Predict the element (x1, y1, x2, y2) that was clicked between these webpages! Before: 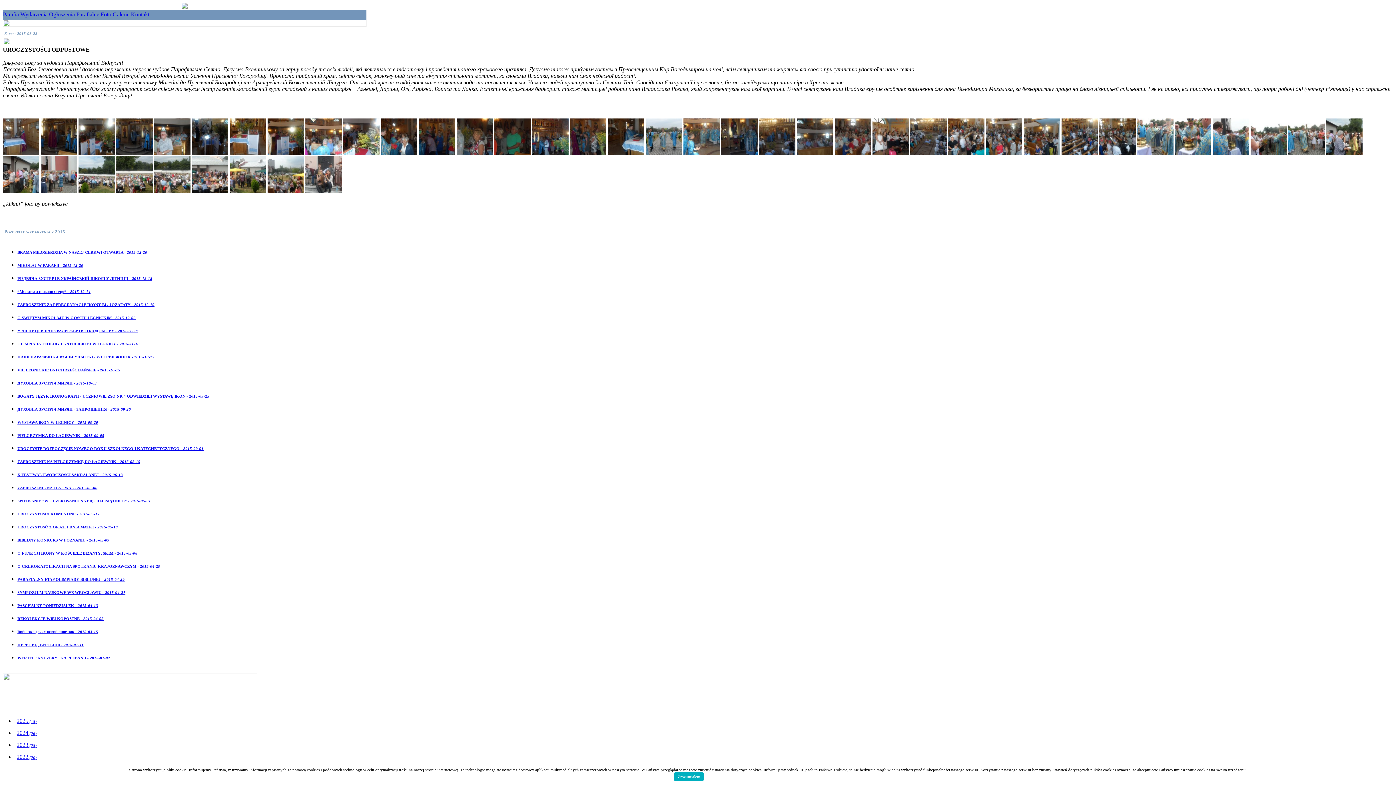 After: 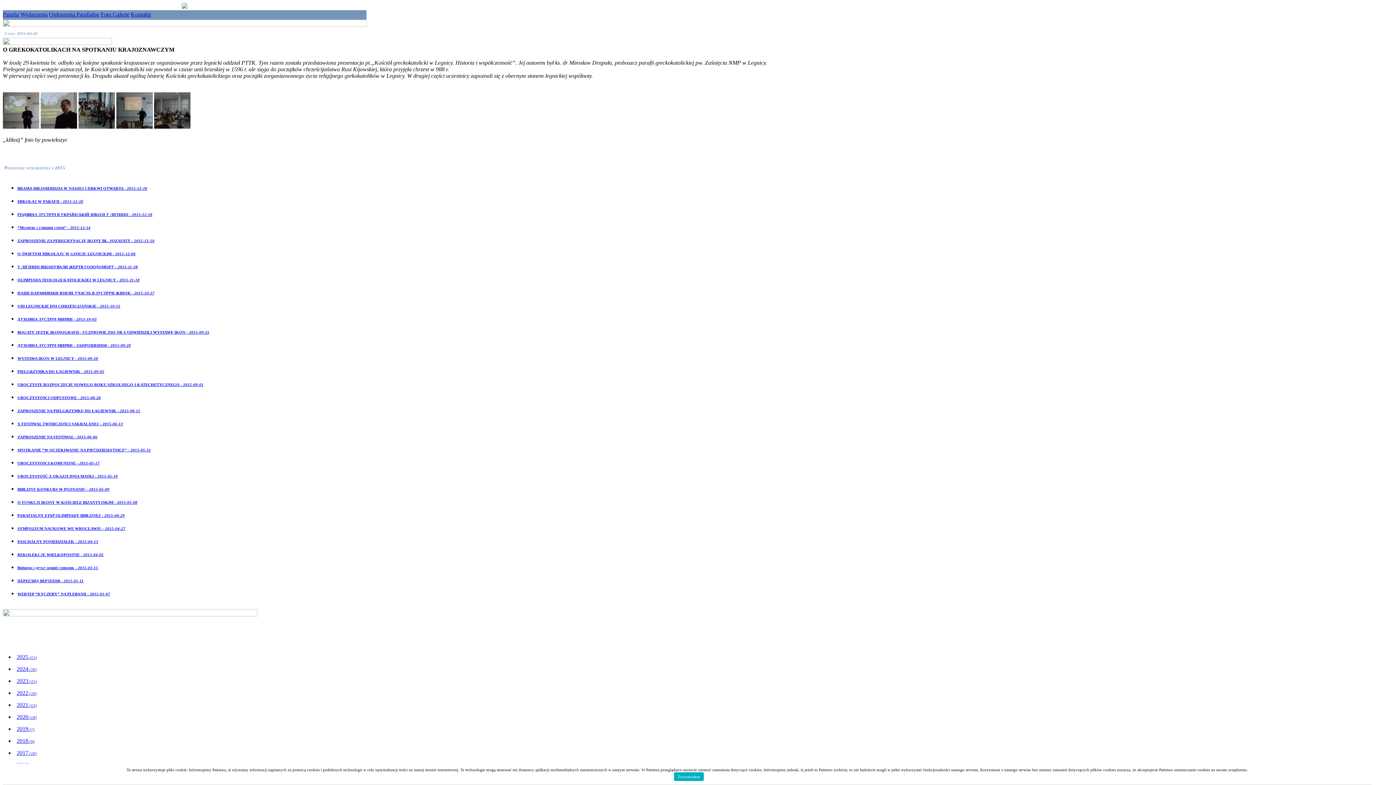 Action: bbox: (17, 562, 160, 569) label: O GREKOKATOLIKACH NA SPOTKANIU KRAJOZNAWCZYM - 2015-04-29